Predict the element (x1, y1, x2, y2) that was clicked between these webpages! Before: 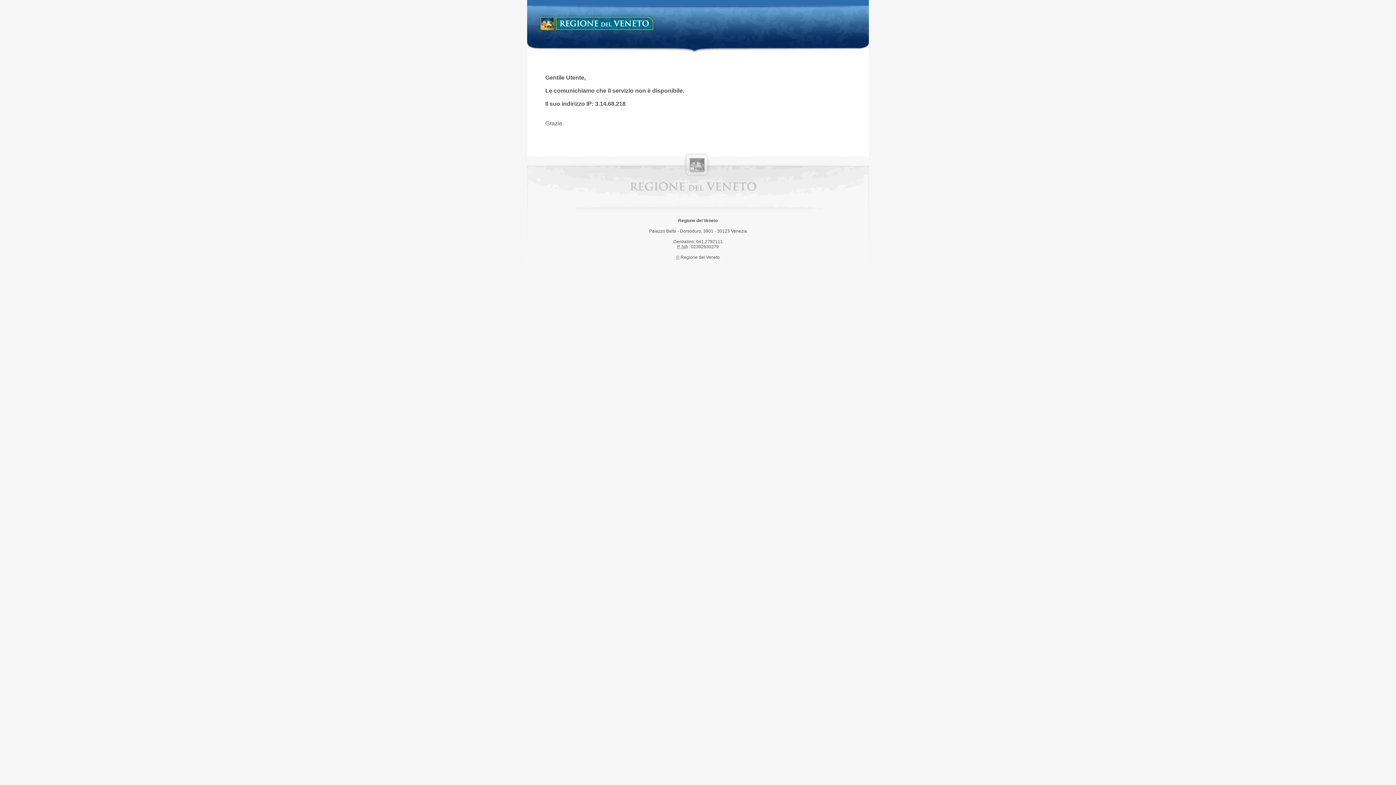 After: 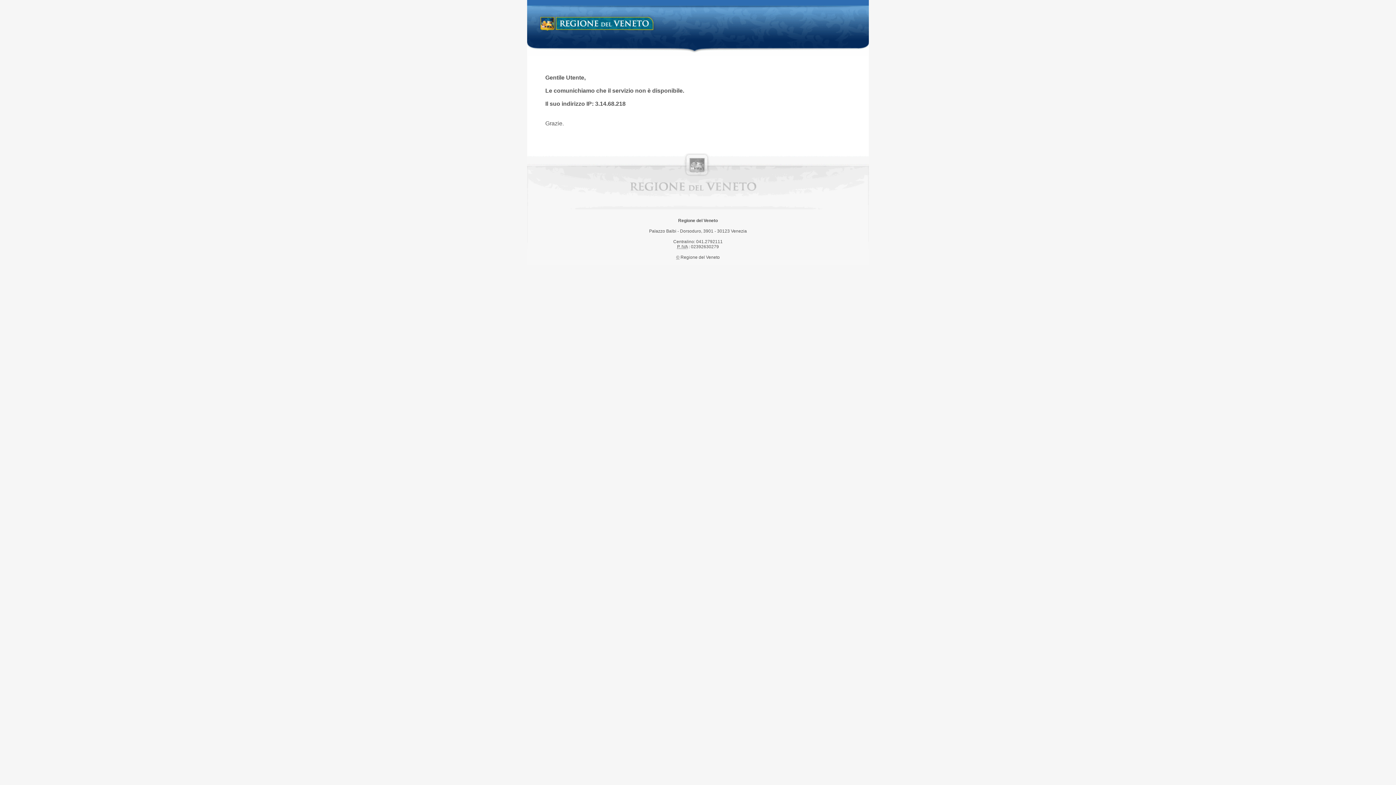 Action: bbox: (538, 14, 658, 34) label: Regione del Veneto